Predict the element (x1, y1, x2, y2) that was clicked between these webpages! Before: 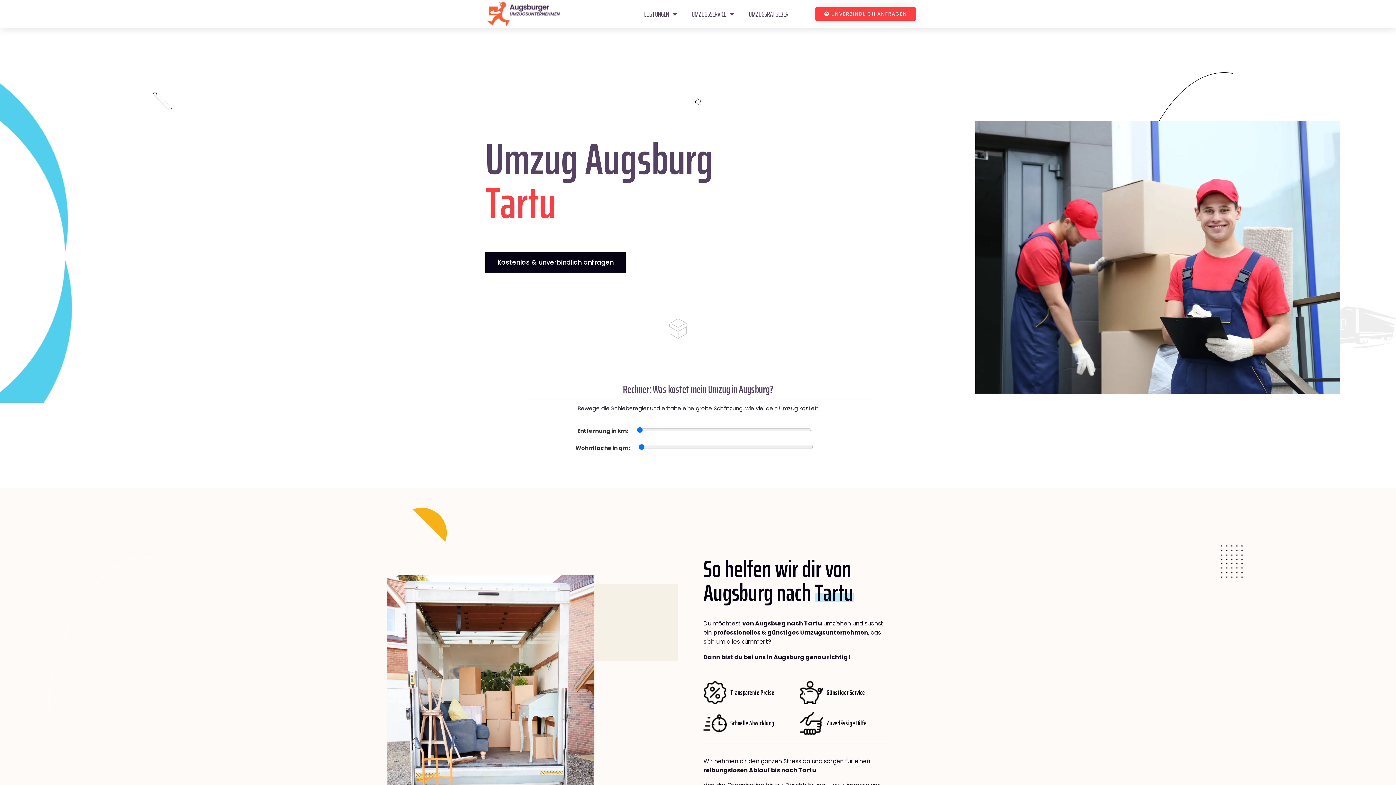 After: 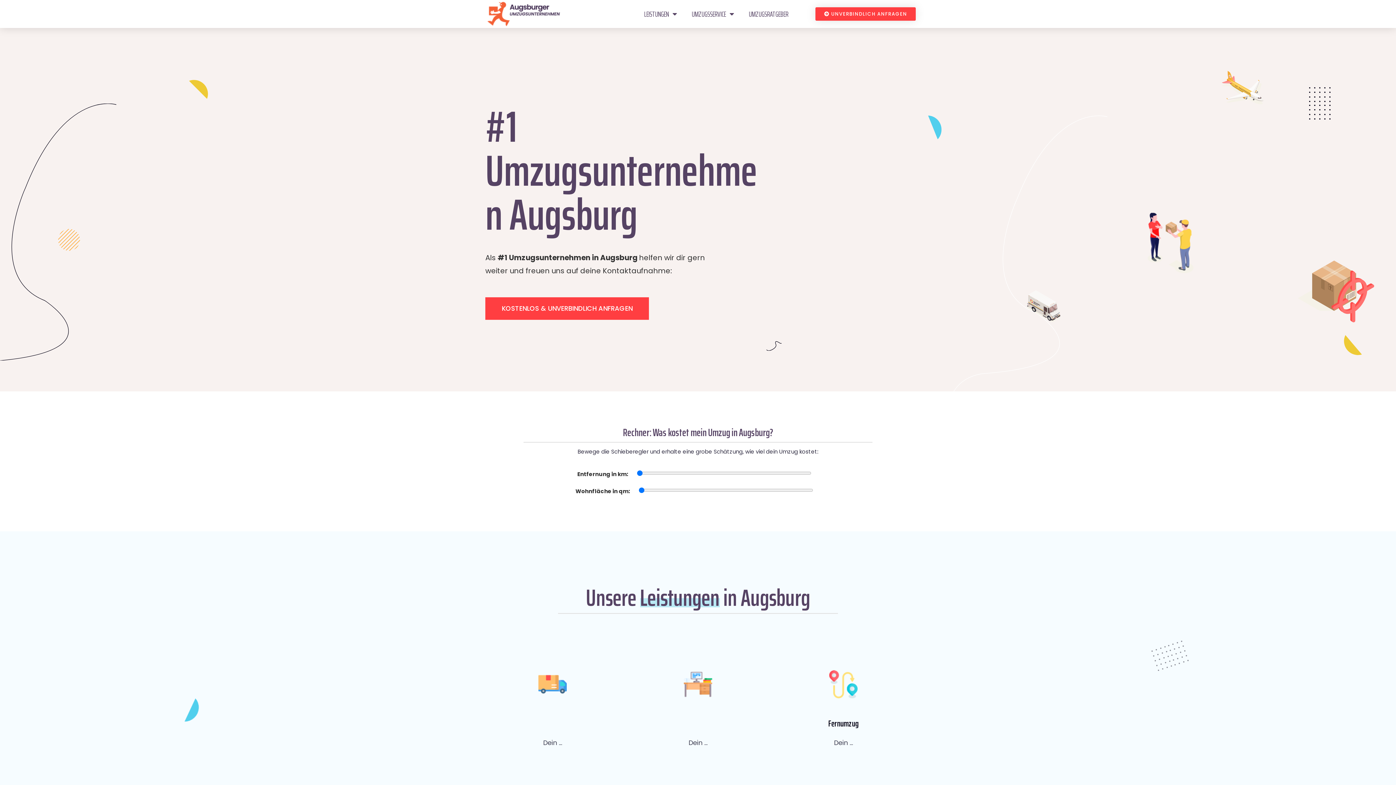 Action: bbox: (487, 1, 560, 26)